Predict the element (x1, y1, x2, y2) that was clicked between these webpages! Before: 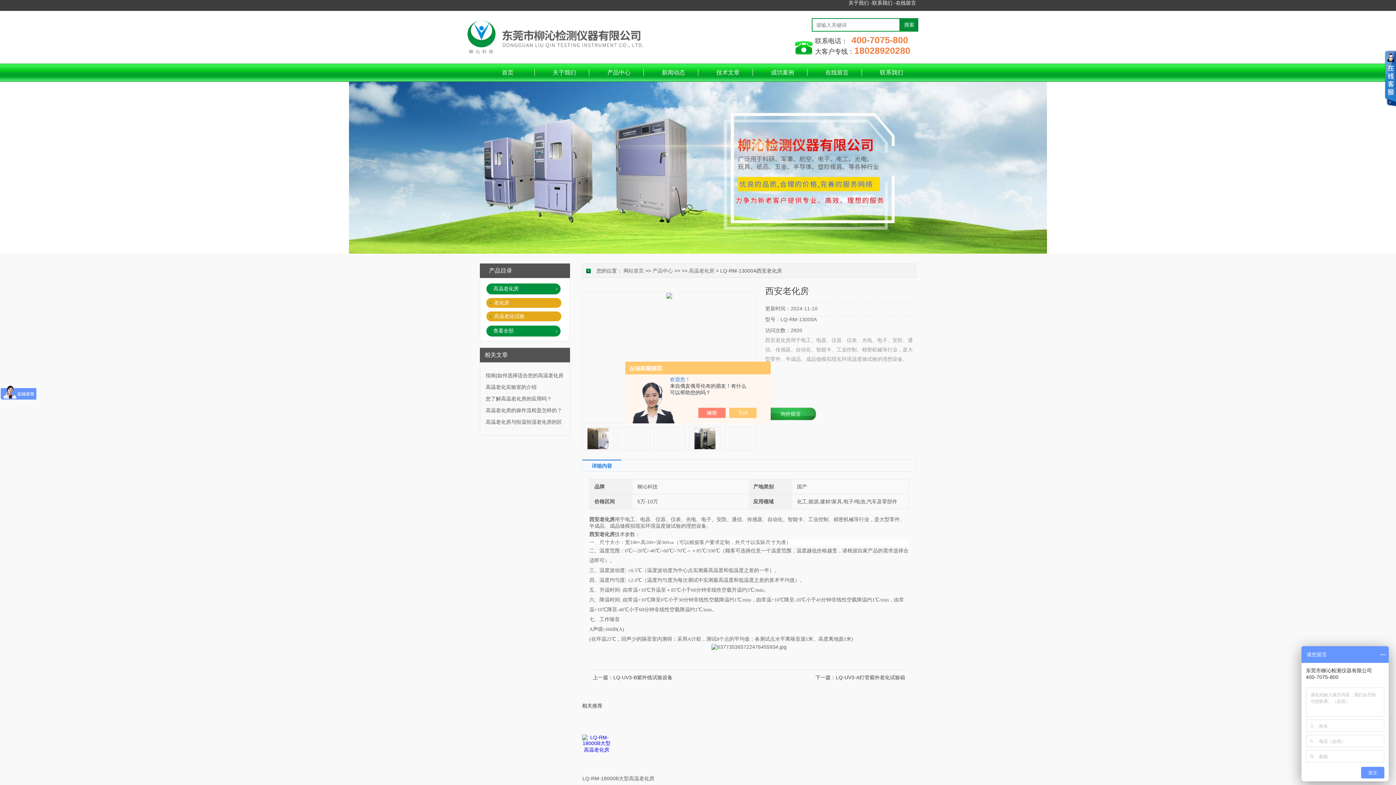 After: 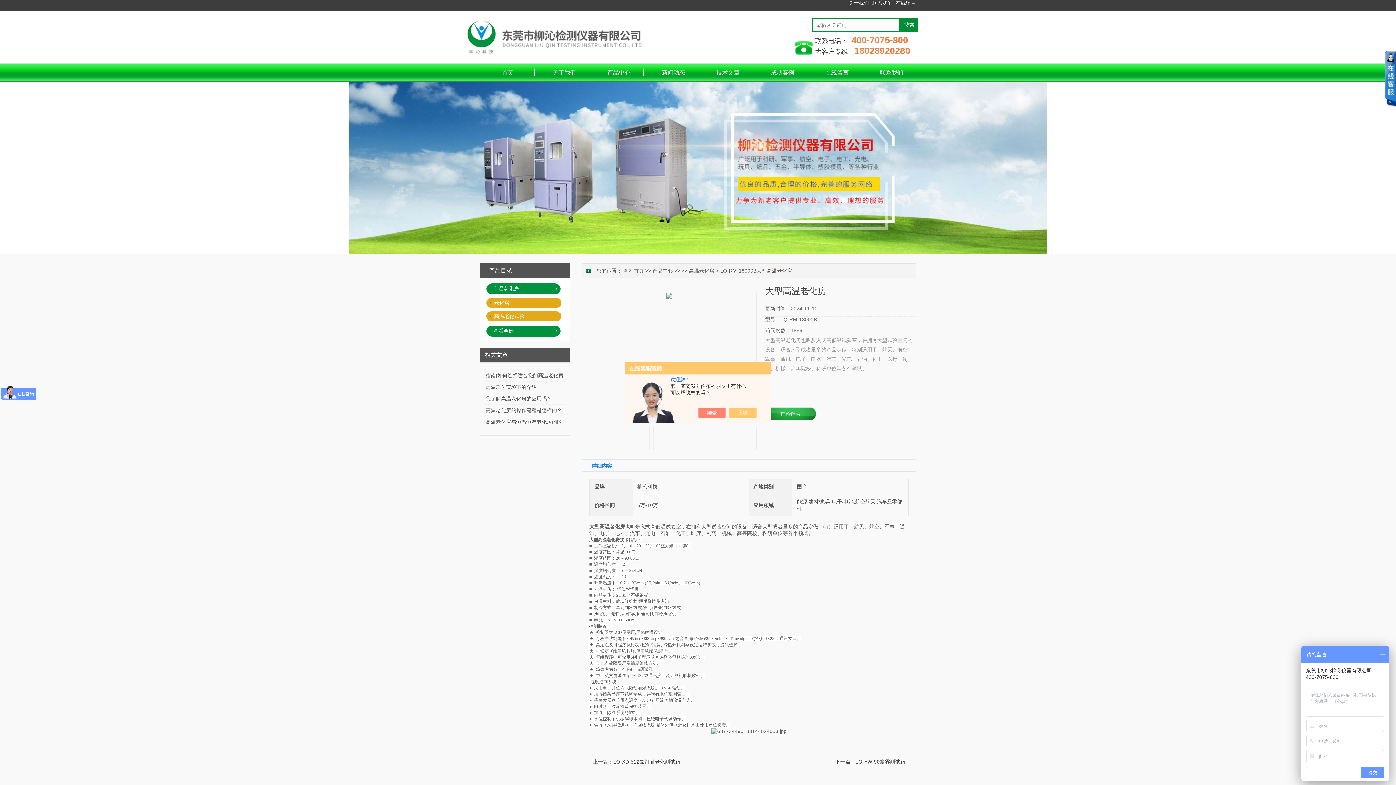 Action: bbox: (582, 773, 654, 784) label: LQ-RM-18000B大型高温老化房